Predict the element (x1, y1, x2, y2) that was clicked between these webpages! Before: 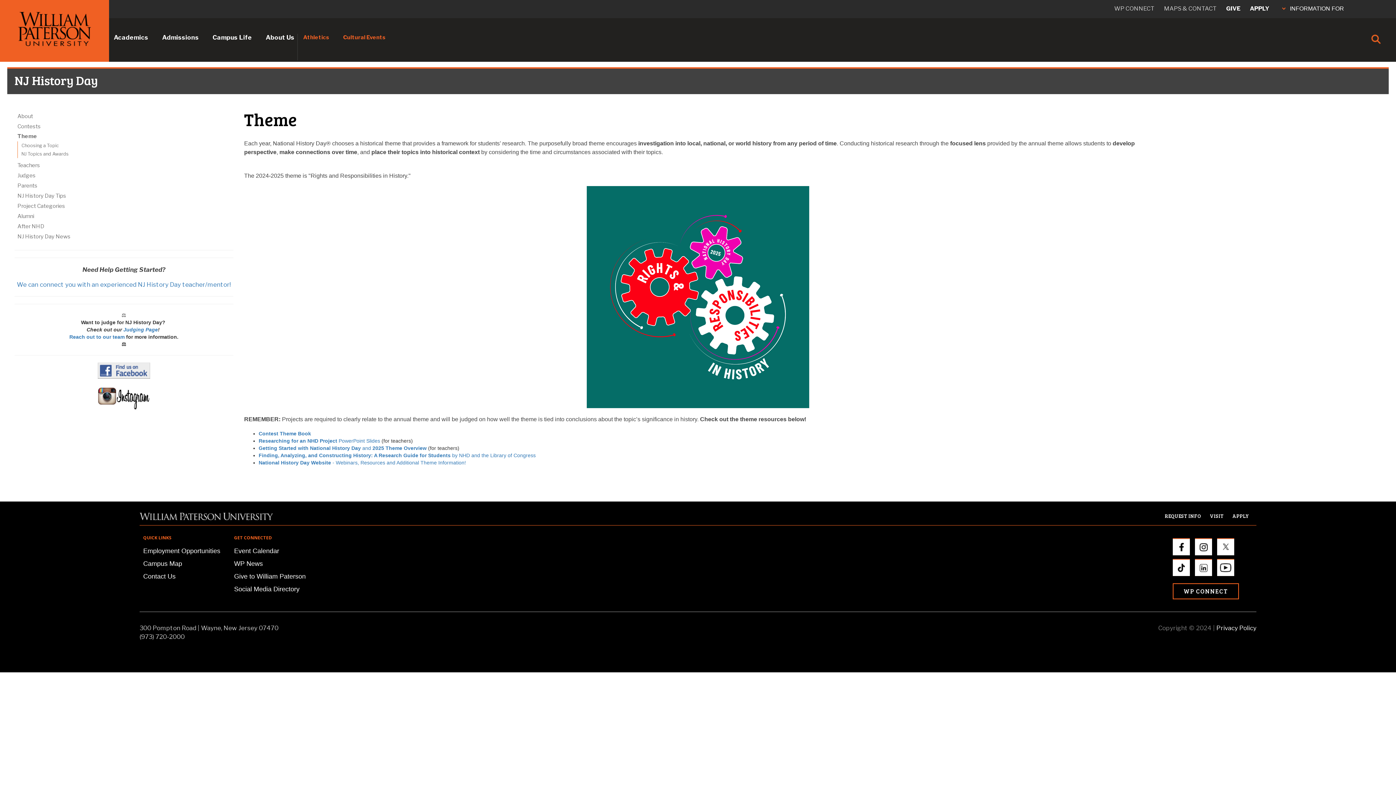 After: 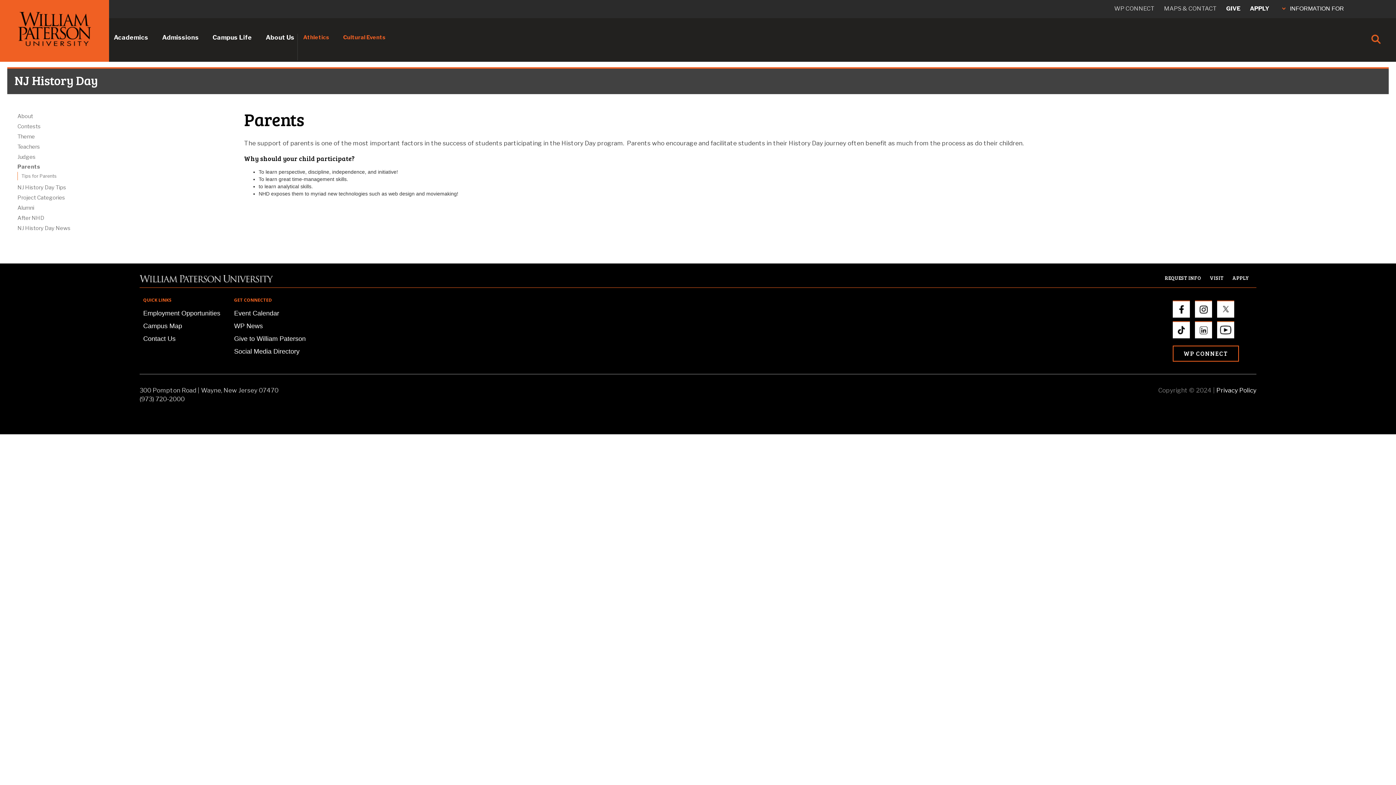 Action: bbox: (17, 183, 156, 188) label: Parents